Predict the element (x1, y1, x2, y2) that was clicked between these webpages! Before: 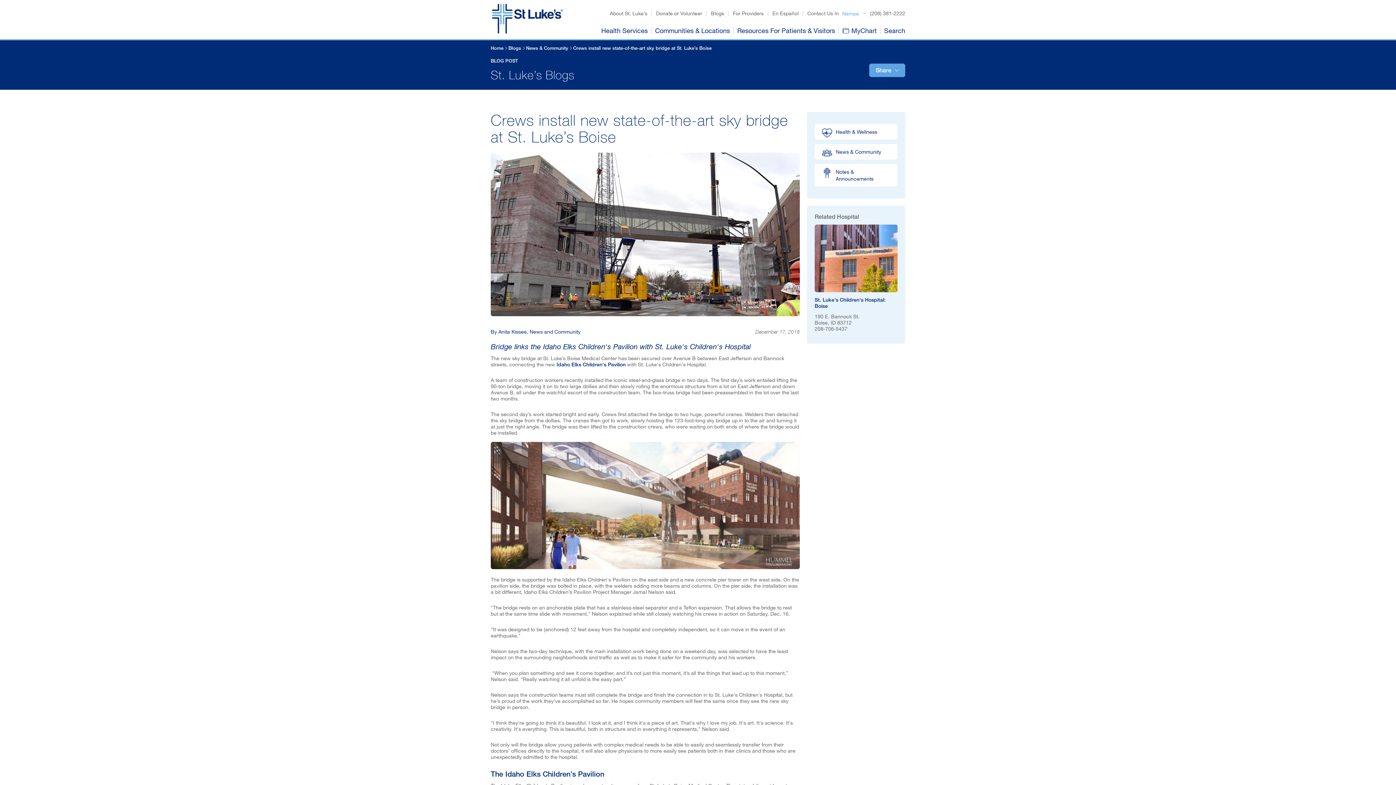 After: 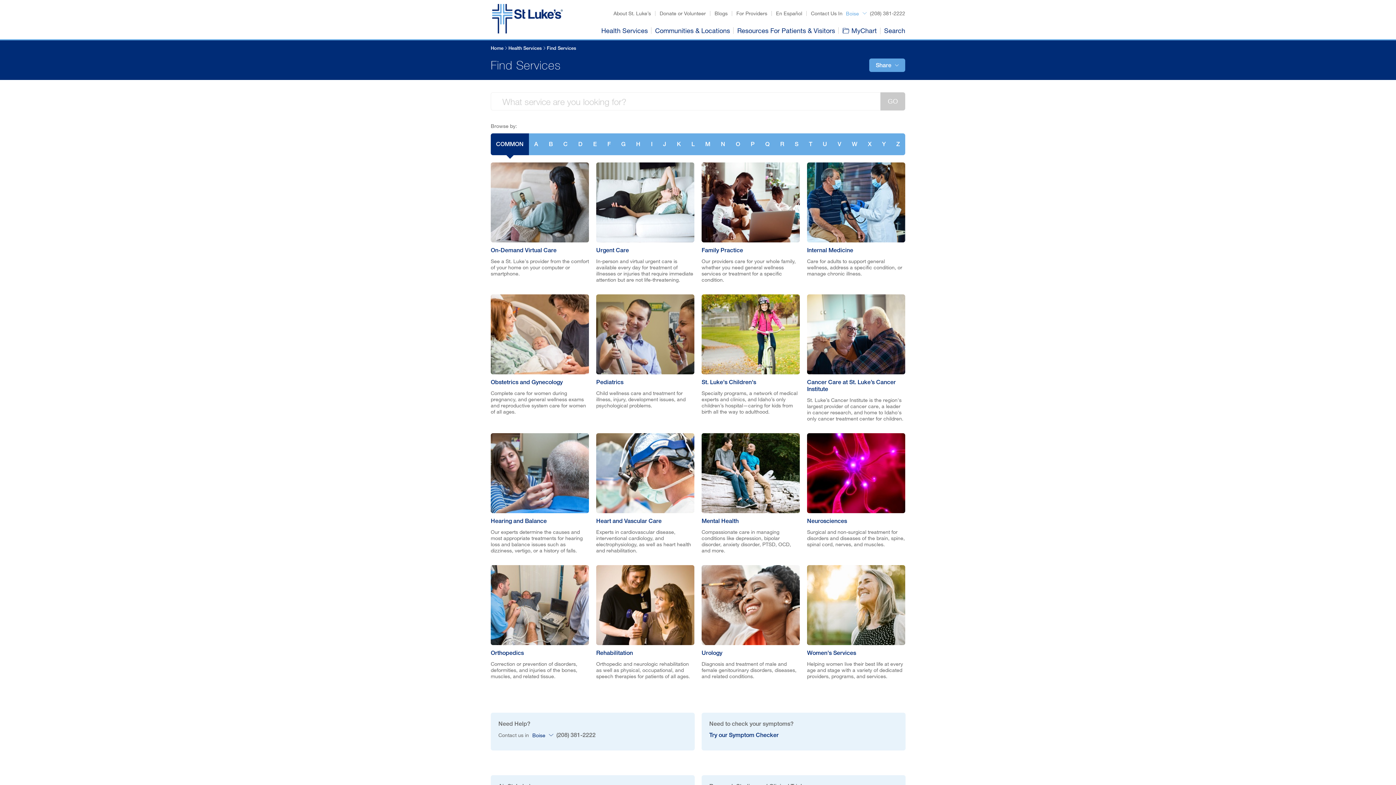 Action: bbox: (597, 22, 651, 38) label: Health Services